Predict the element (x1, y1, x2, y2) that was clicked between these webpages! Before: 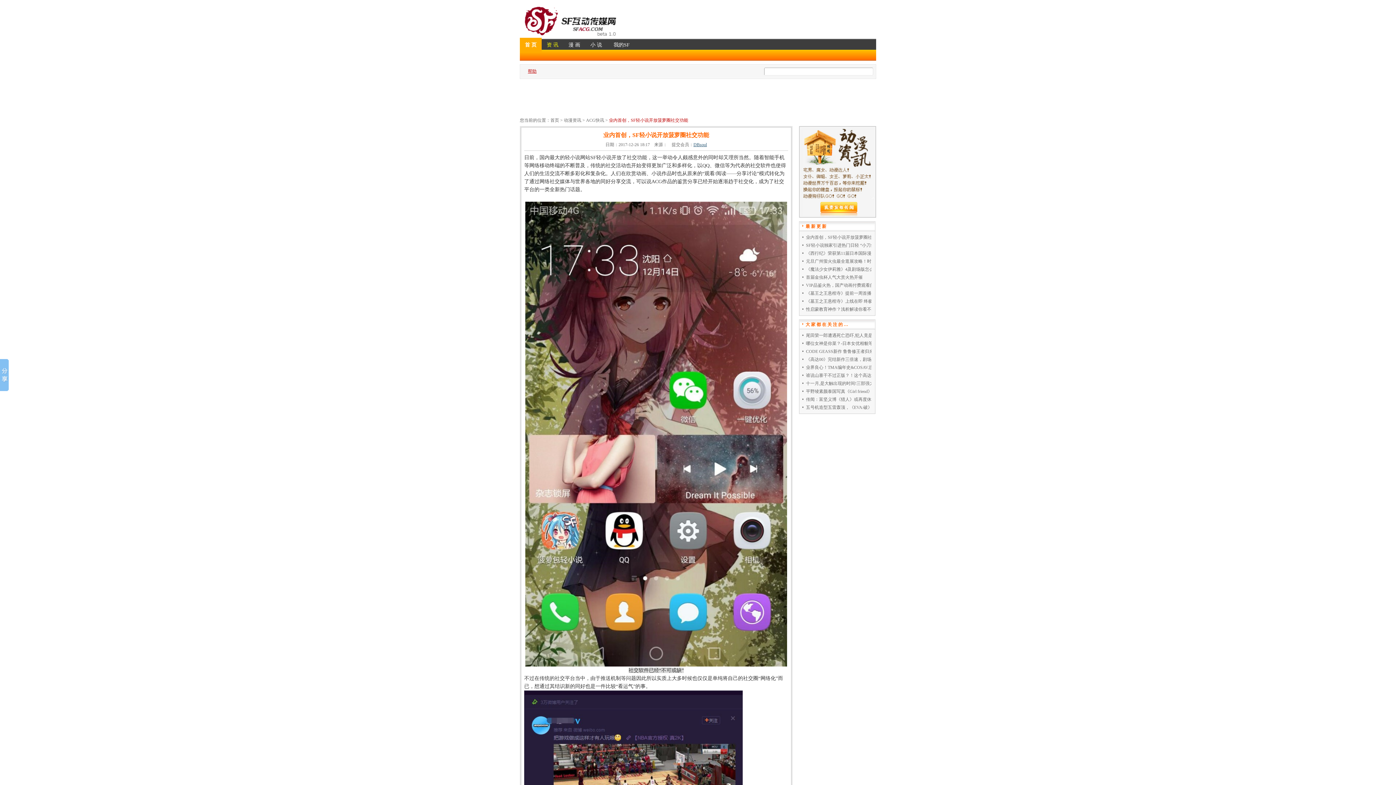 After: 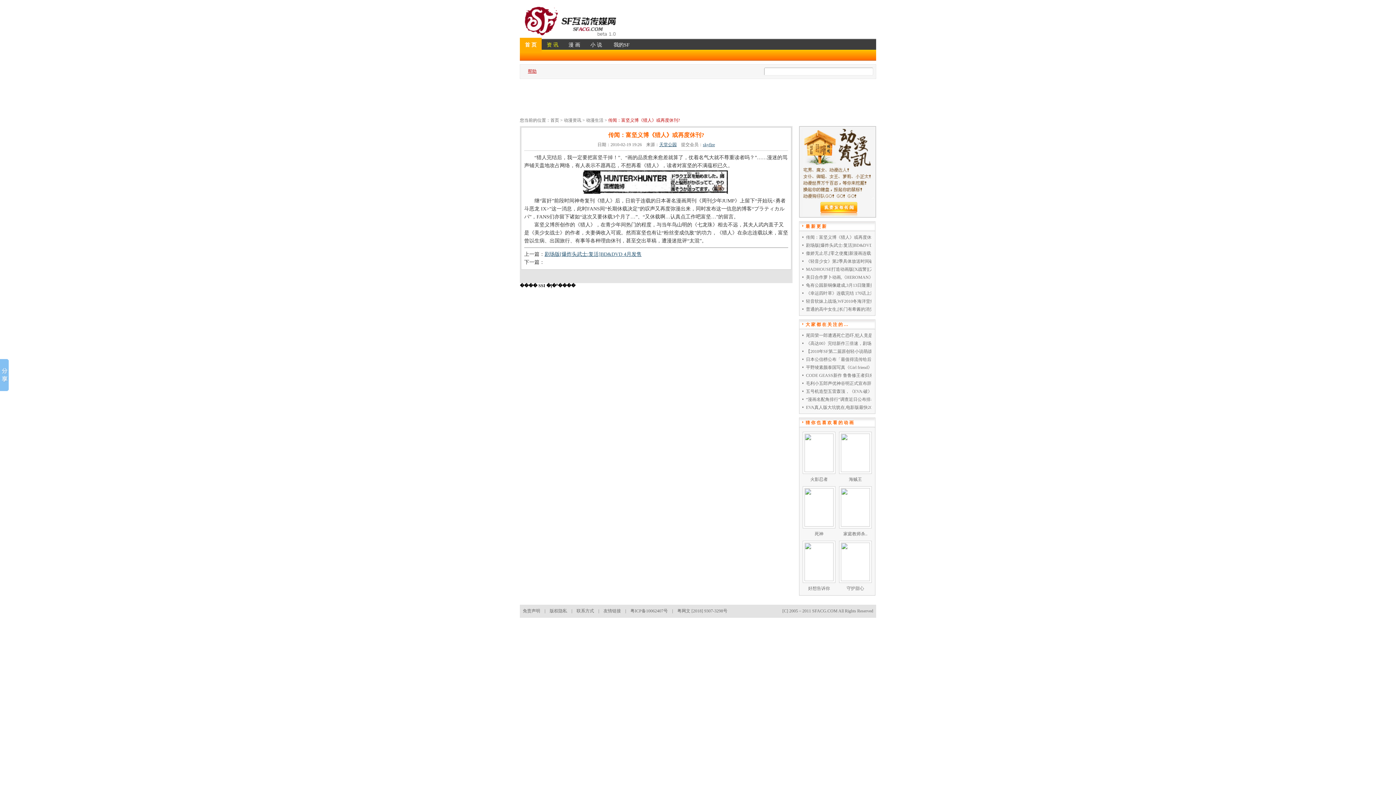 Action: bbox: (806, 397, 877, 402) label: 传闻：富坚义博《猎人》或再度休刊?